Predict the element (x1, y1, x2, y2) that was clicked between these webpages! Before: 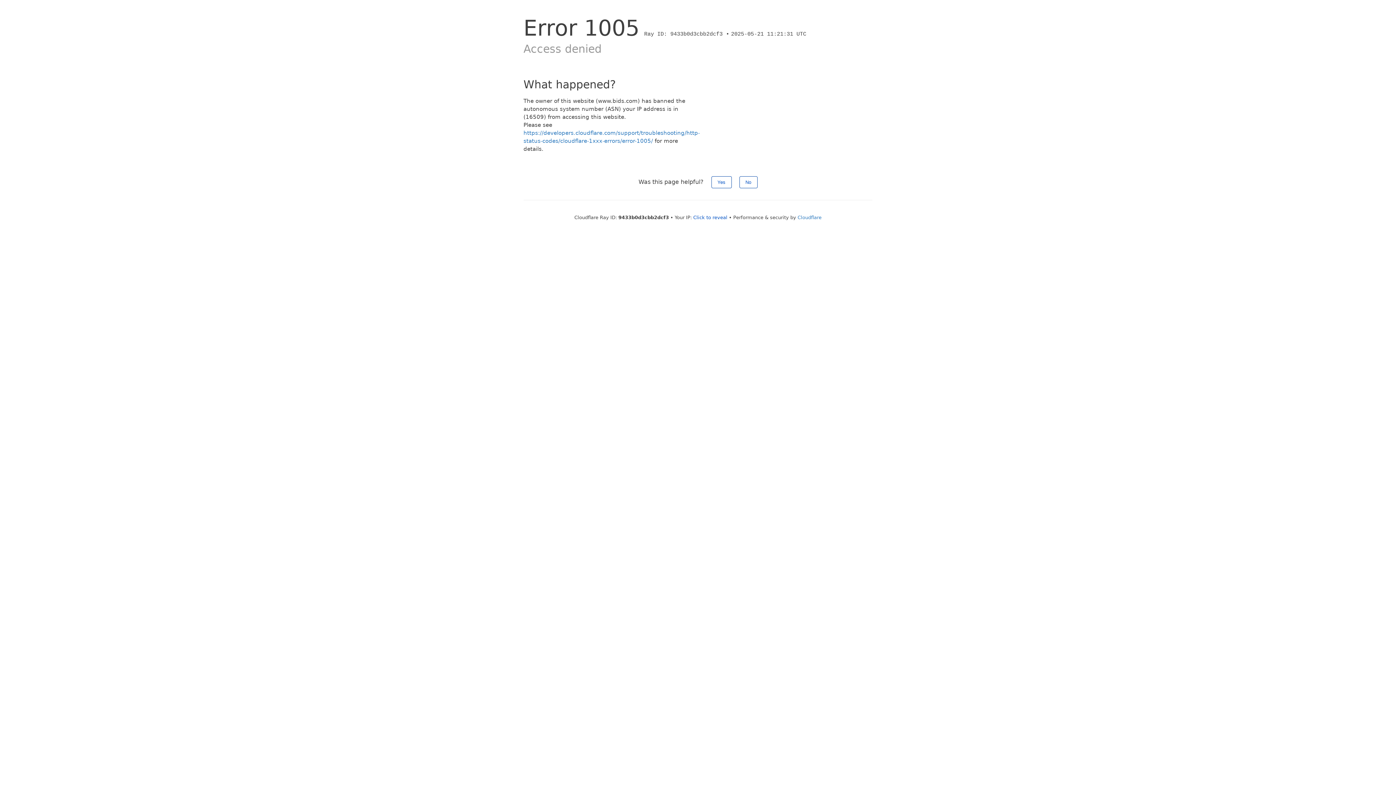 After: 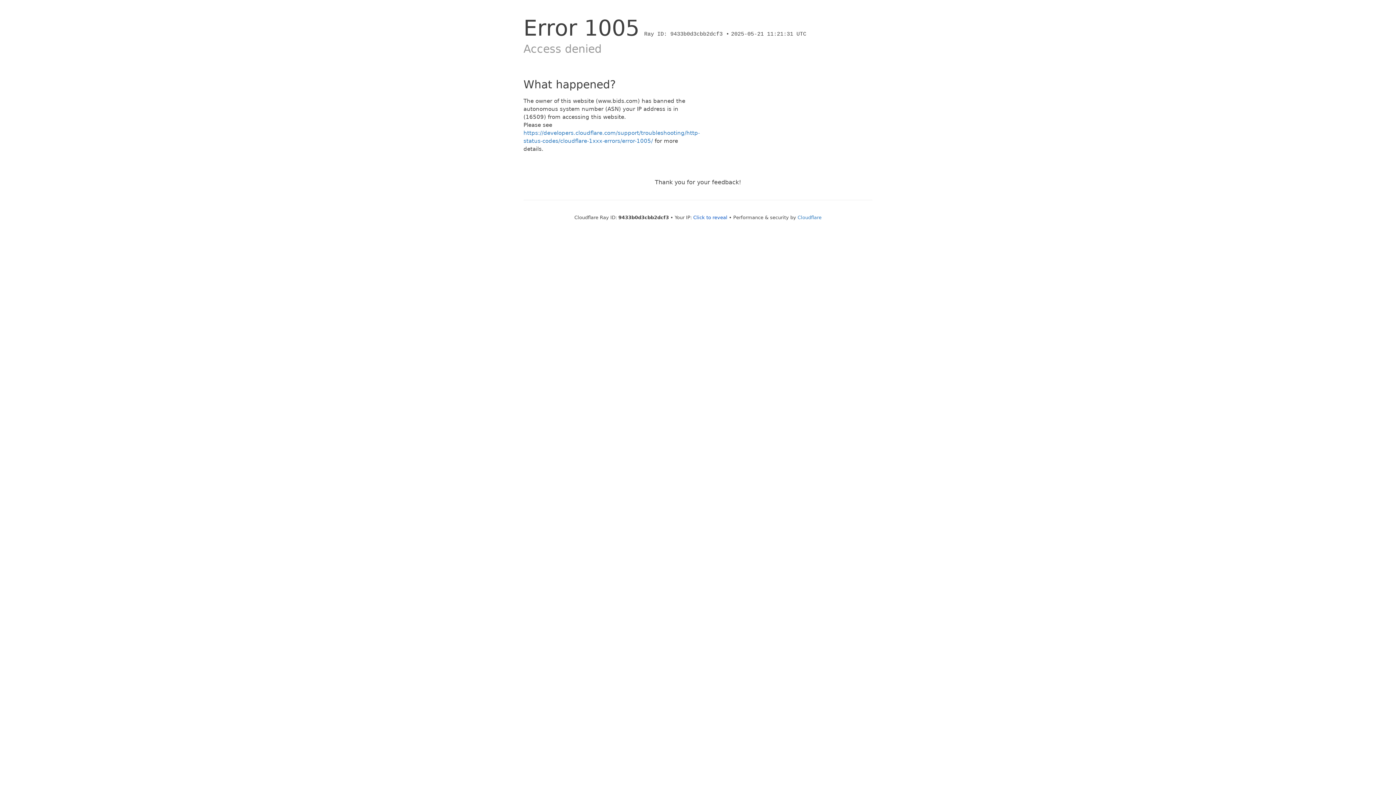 Action: label: No bbox: (739, 176, 757, 188)